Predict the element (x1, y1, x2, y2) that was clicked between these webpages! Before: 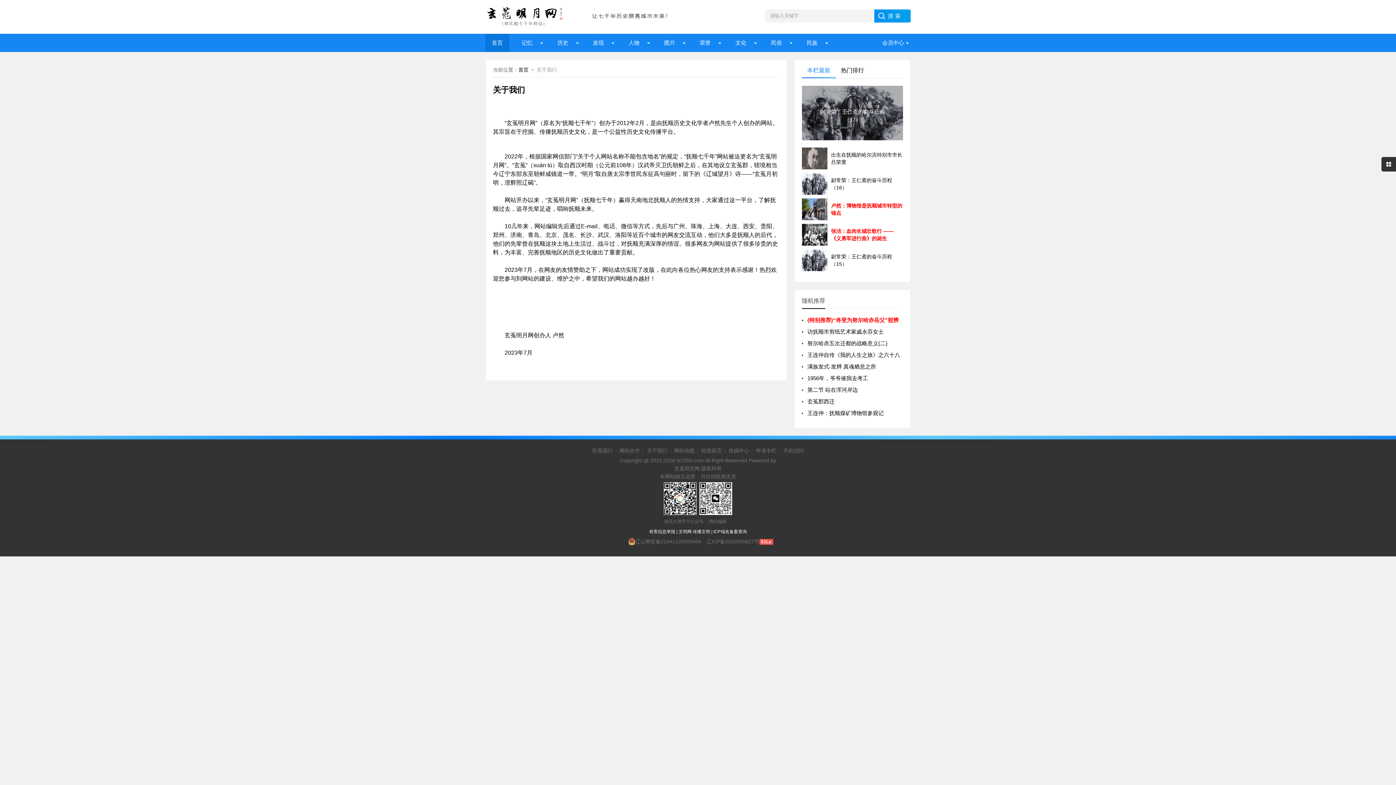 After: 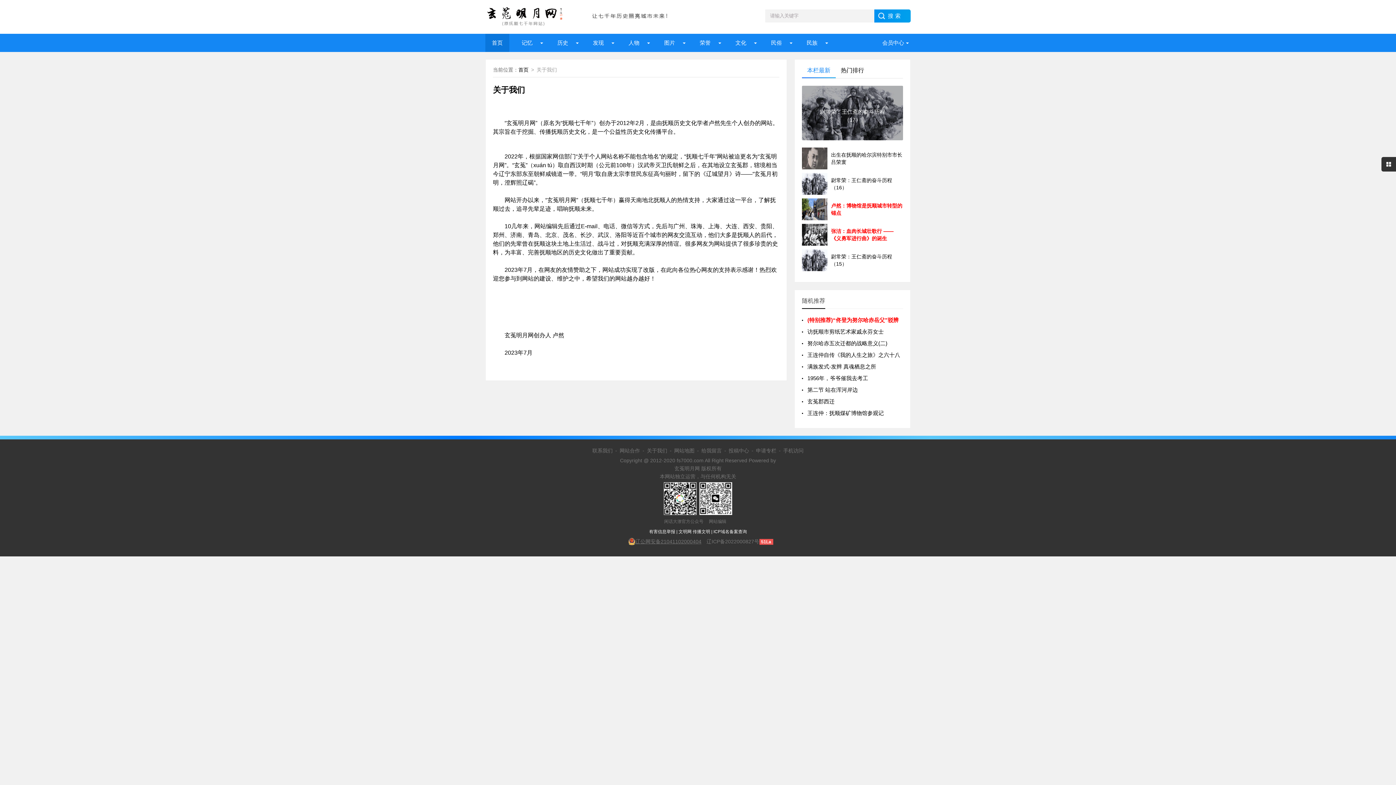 Action: bbox: (628, 538, 701, 544) label: 辽公网安备21041102000404